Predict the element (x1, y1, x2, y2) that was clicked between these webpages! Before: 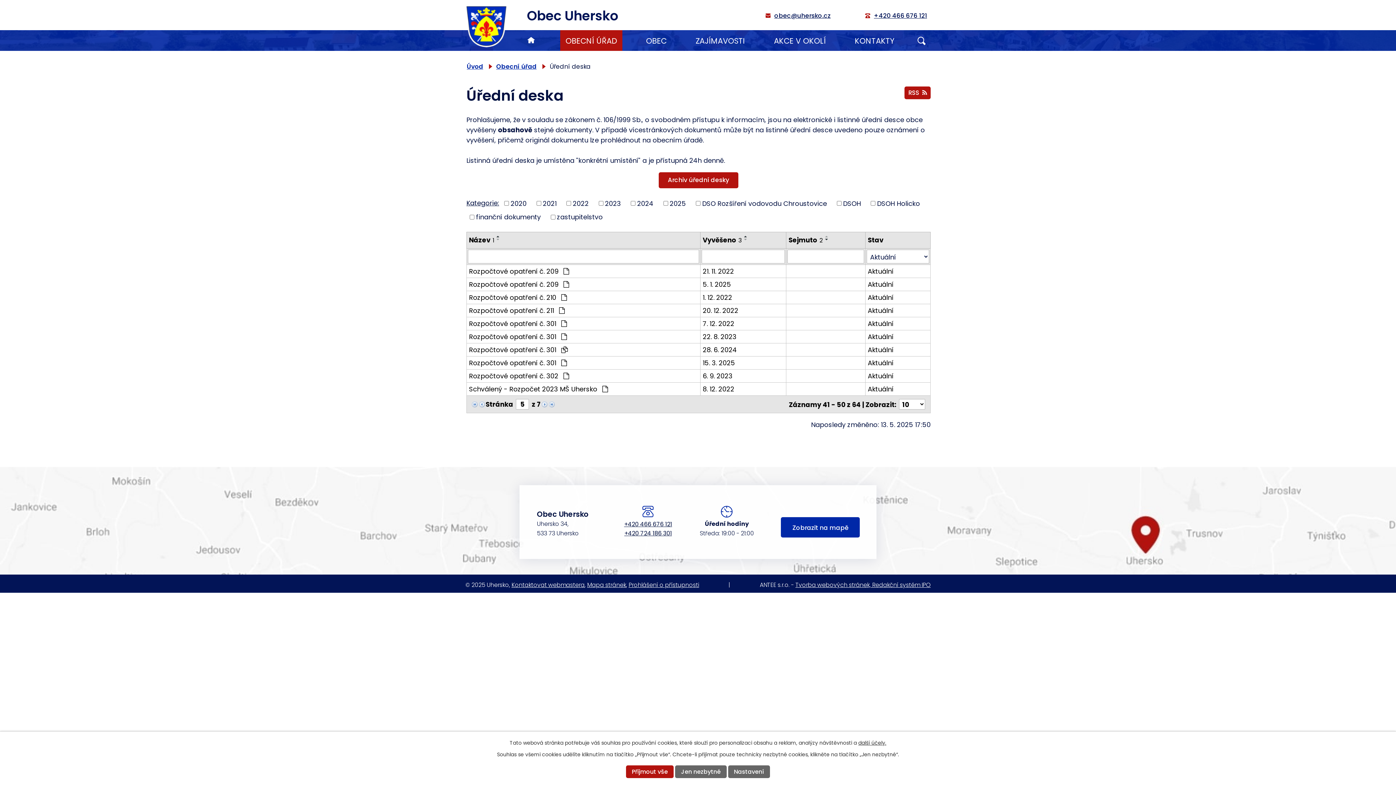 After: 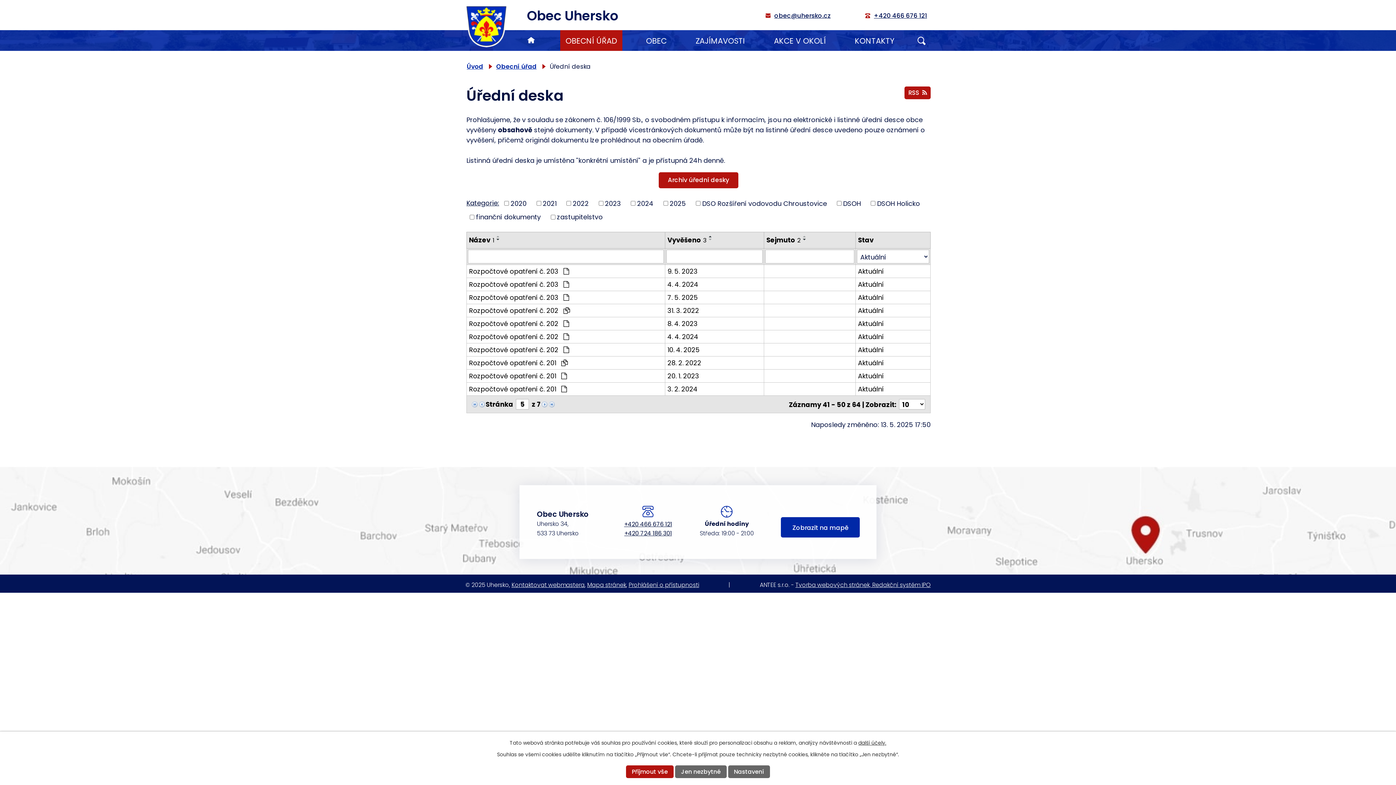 Action: bbox: (494, 238, 502, 241)